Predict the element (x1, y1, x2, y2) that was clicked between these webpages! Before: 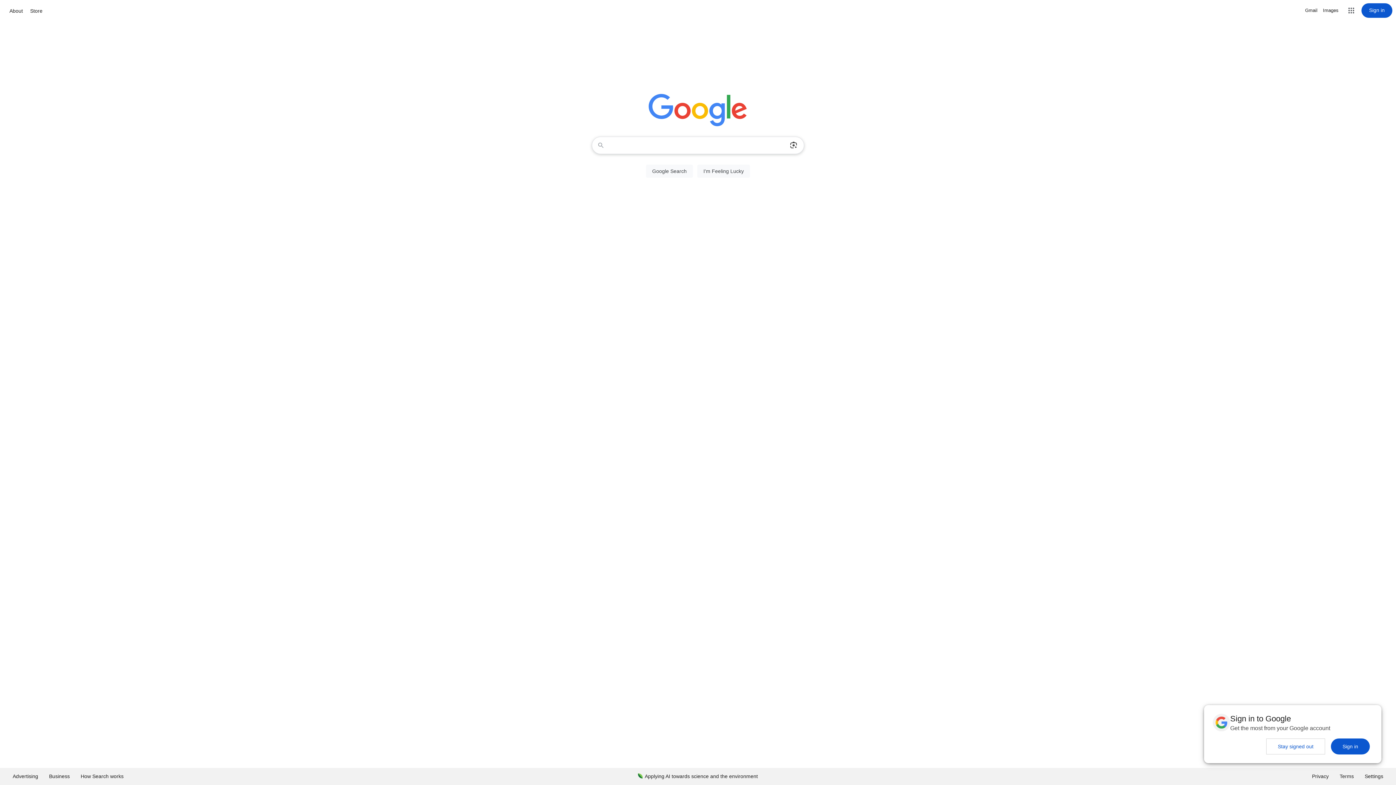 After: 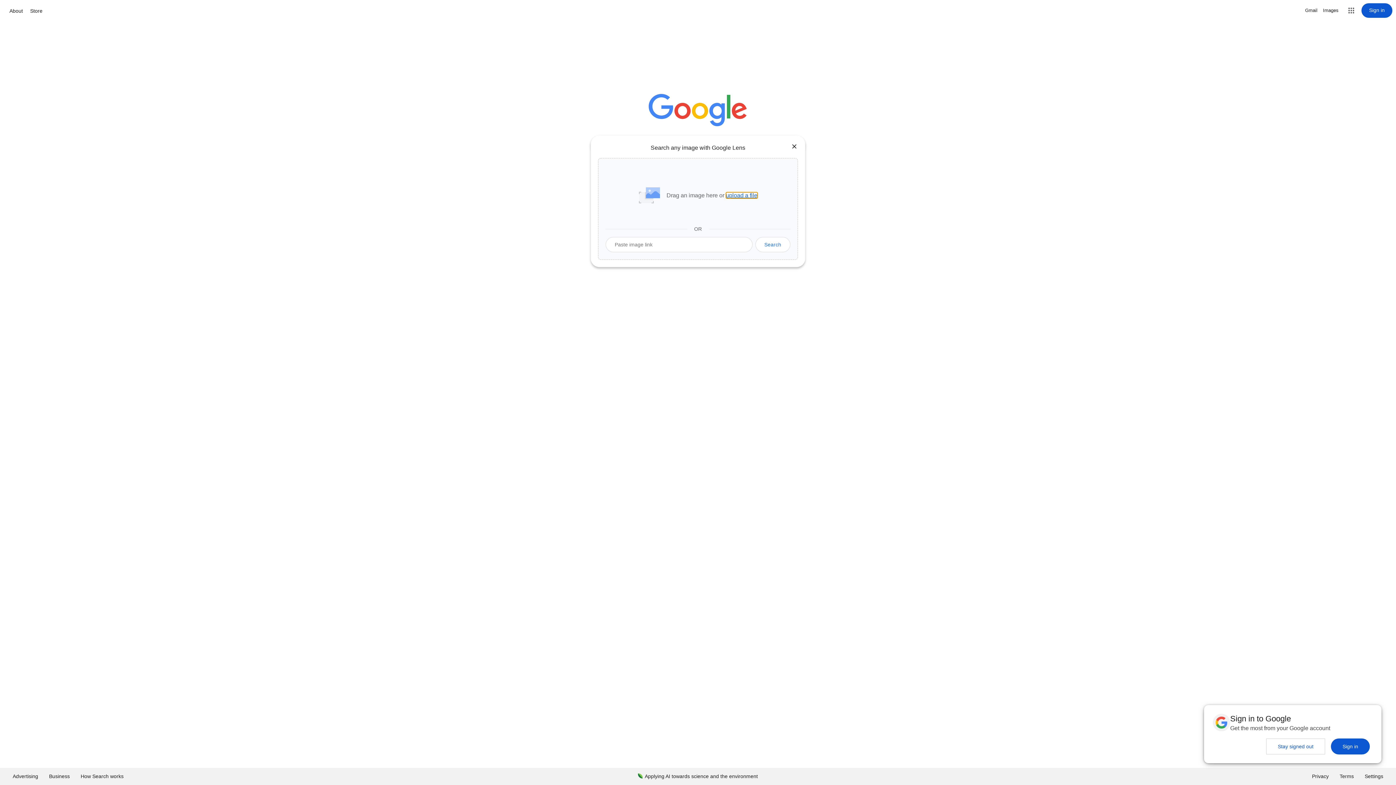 Action: bbox: (786, 137, 801, 153) label: Search by image